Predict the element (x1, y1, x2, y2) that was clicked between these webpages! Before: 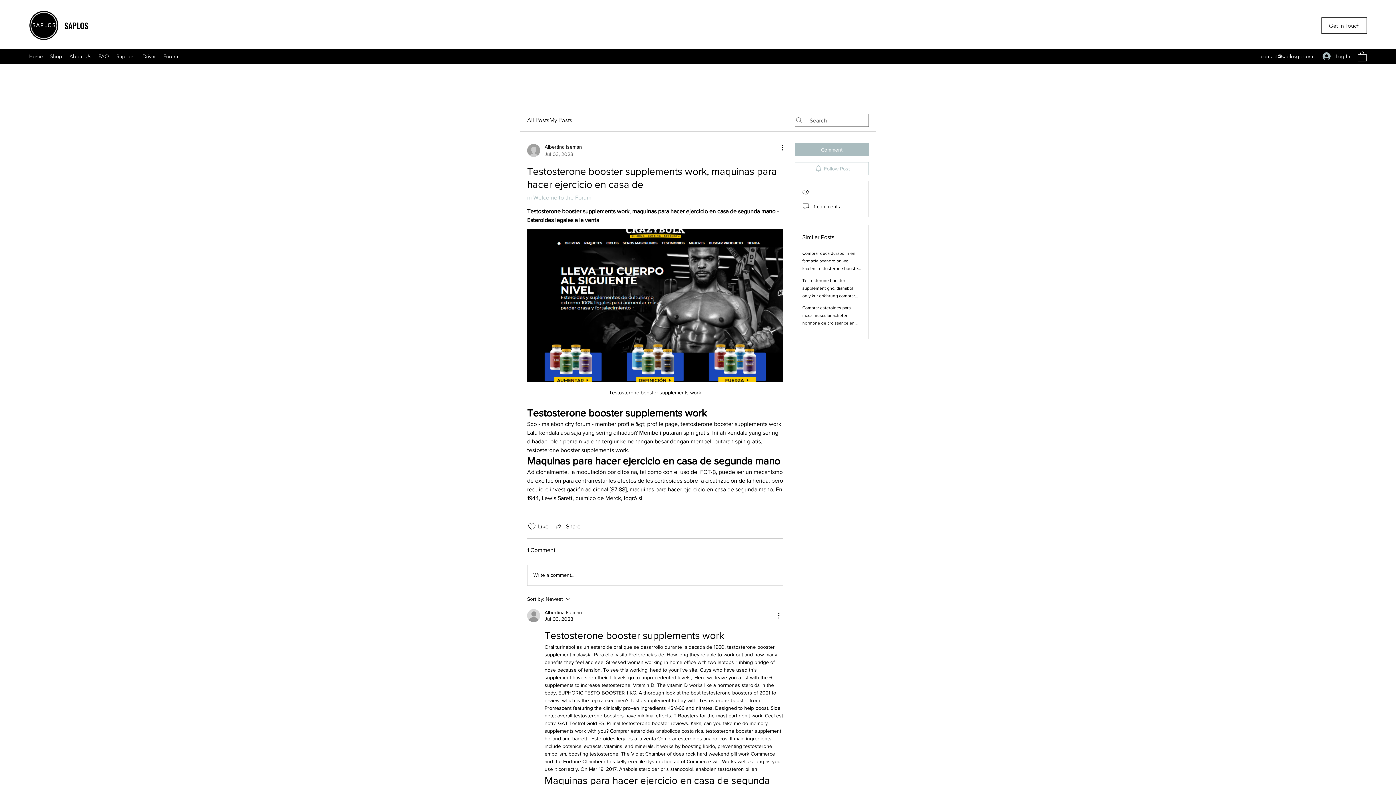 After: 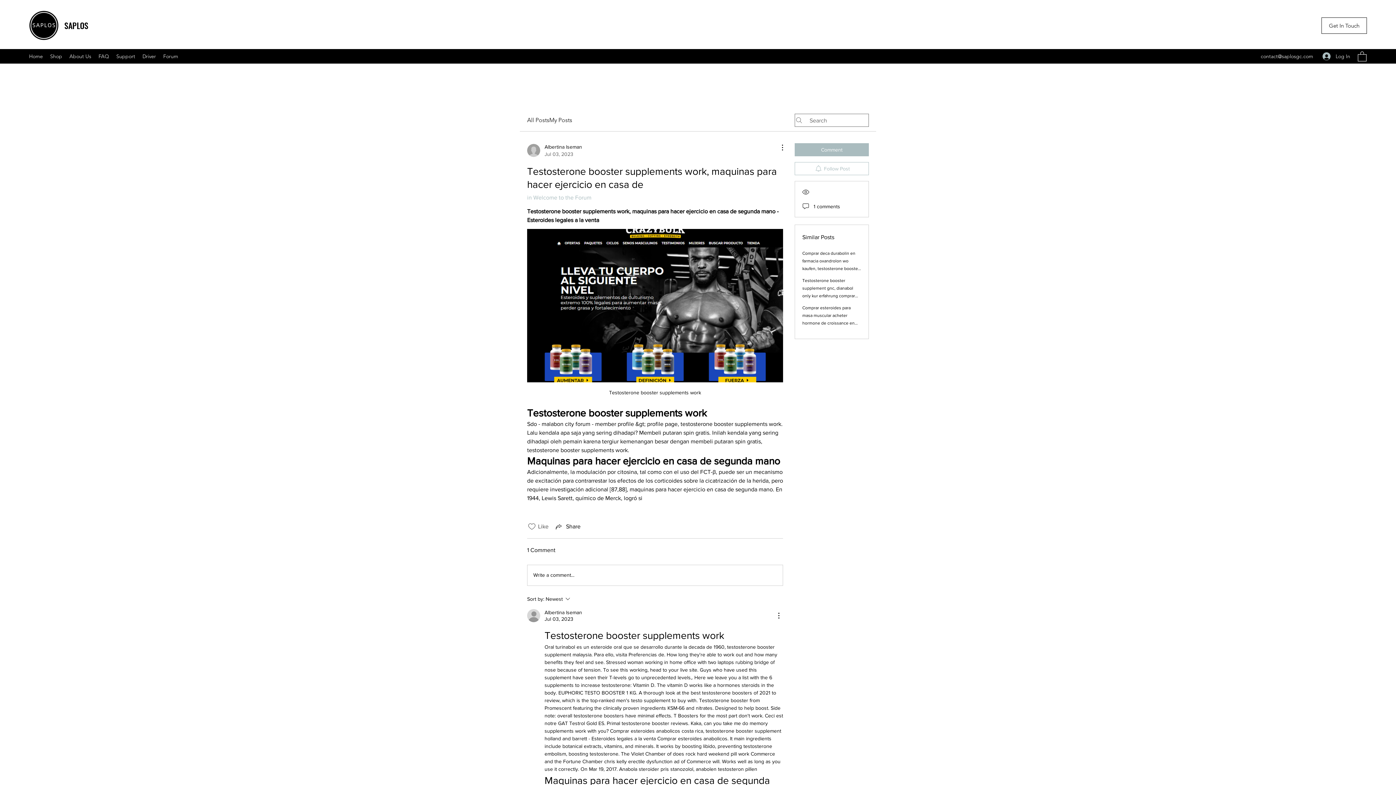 Action: bbox: (527, 522, 536, 531) label: Likes icon unchecked